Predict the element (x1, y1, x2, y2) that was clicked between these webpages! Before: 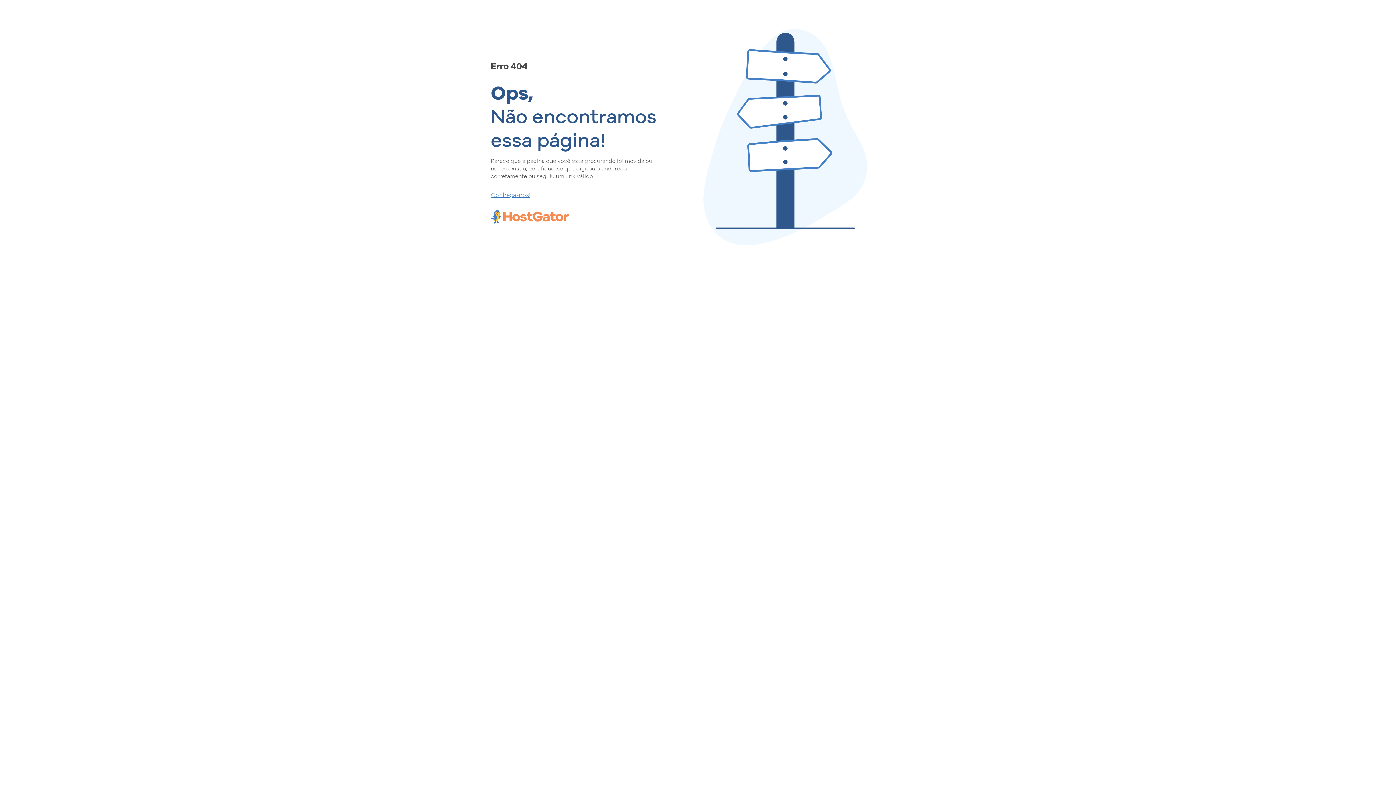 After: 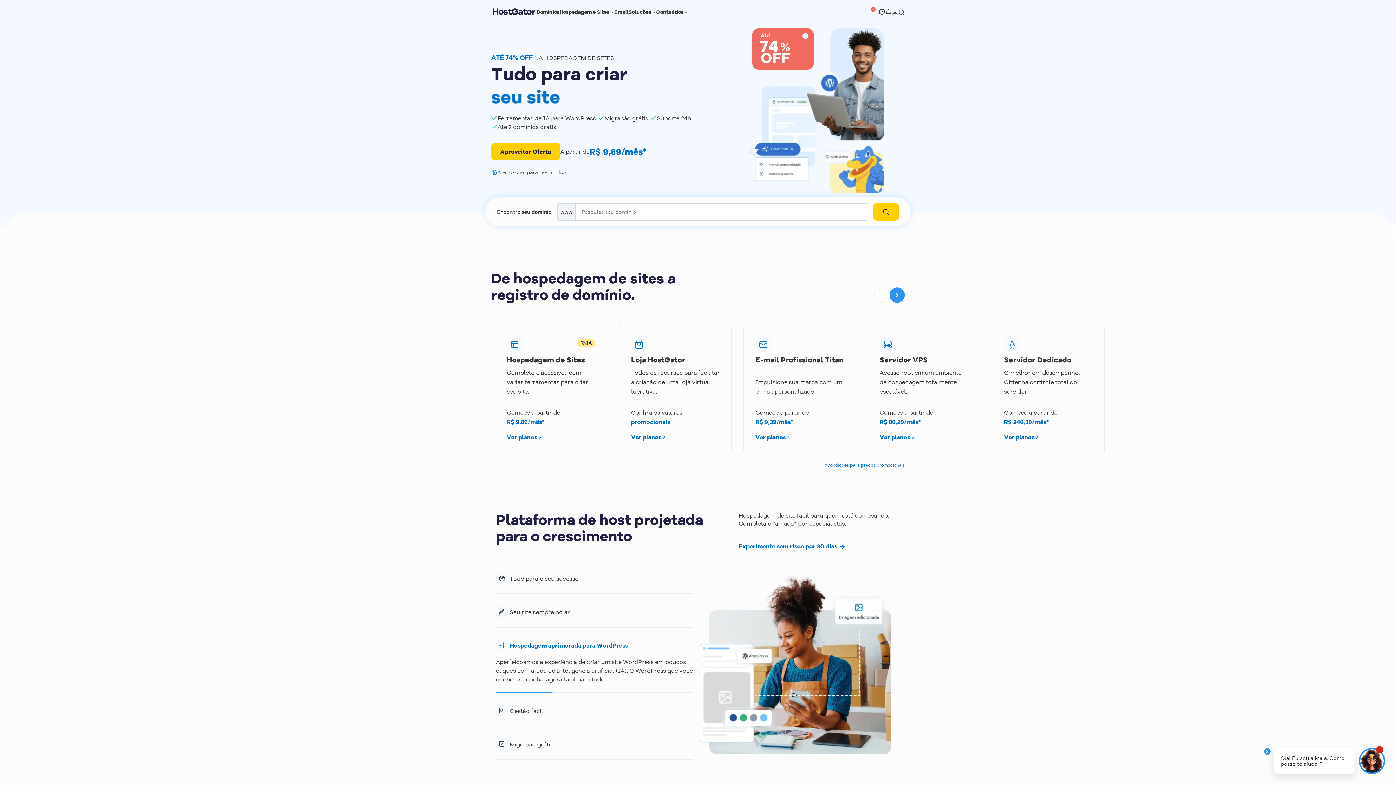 Action: bbox: (490, 190, 657, 198) label: Conheça-nos!